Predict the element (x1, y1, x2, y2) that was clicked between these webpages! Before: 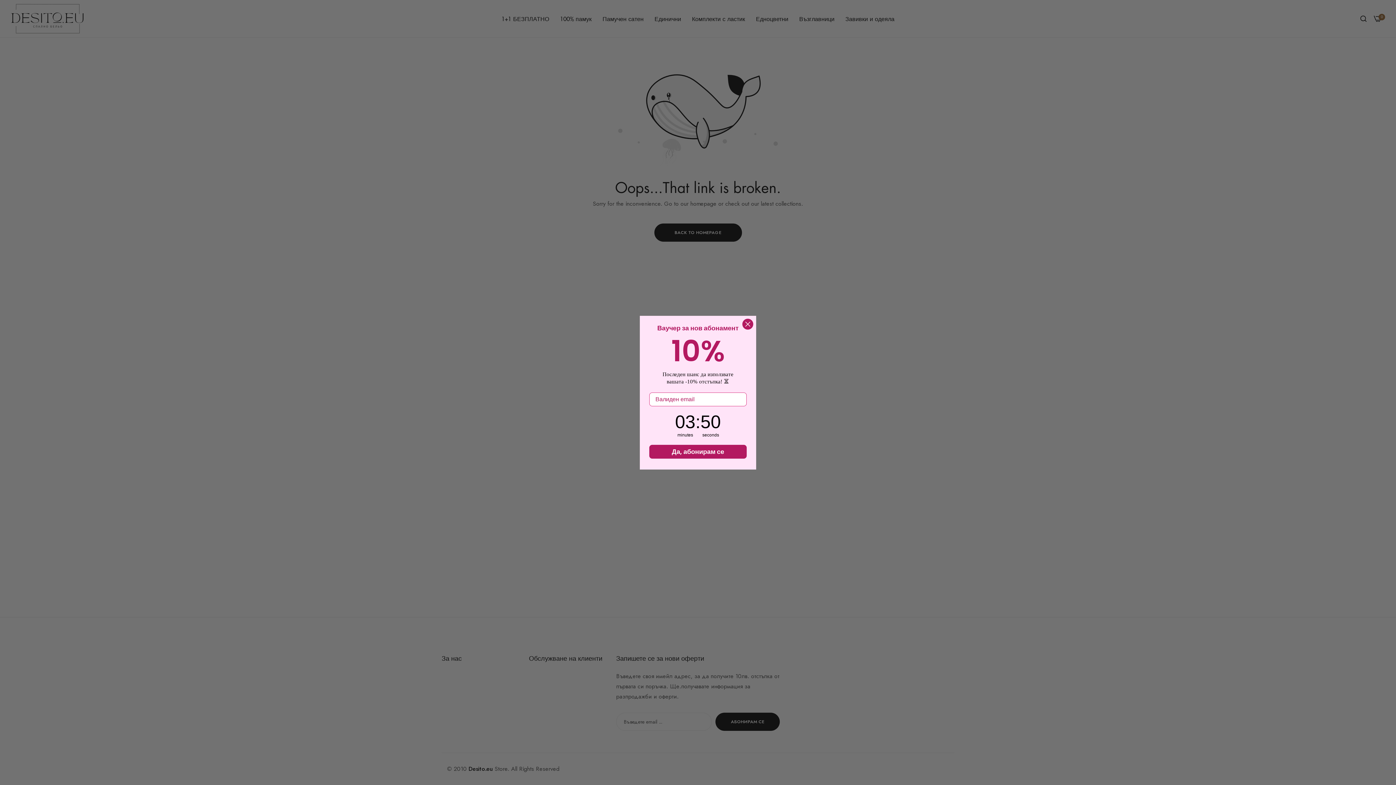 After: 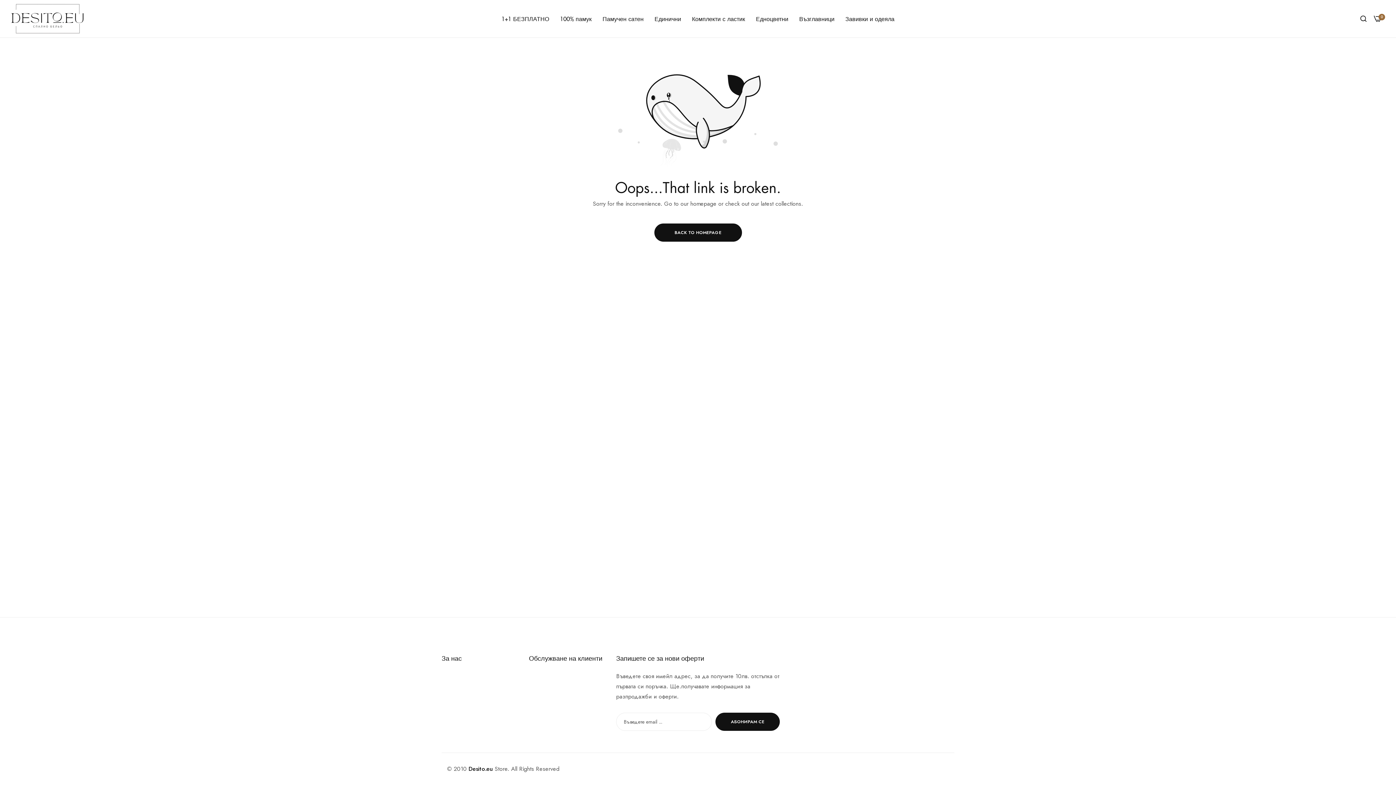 Action: bbox: (742, 318, 753, 329) label: Close dialog